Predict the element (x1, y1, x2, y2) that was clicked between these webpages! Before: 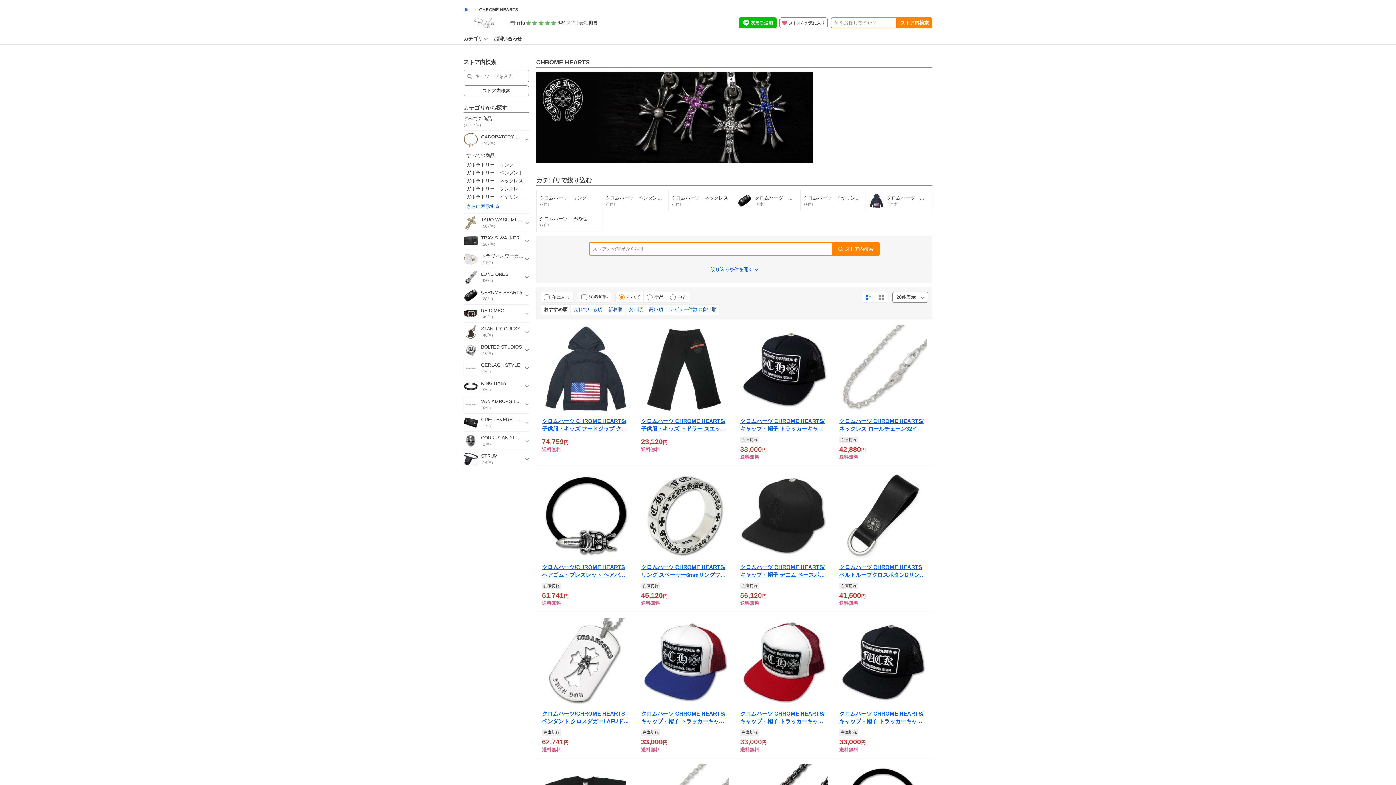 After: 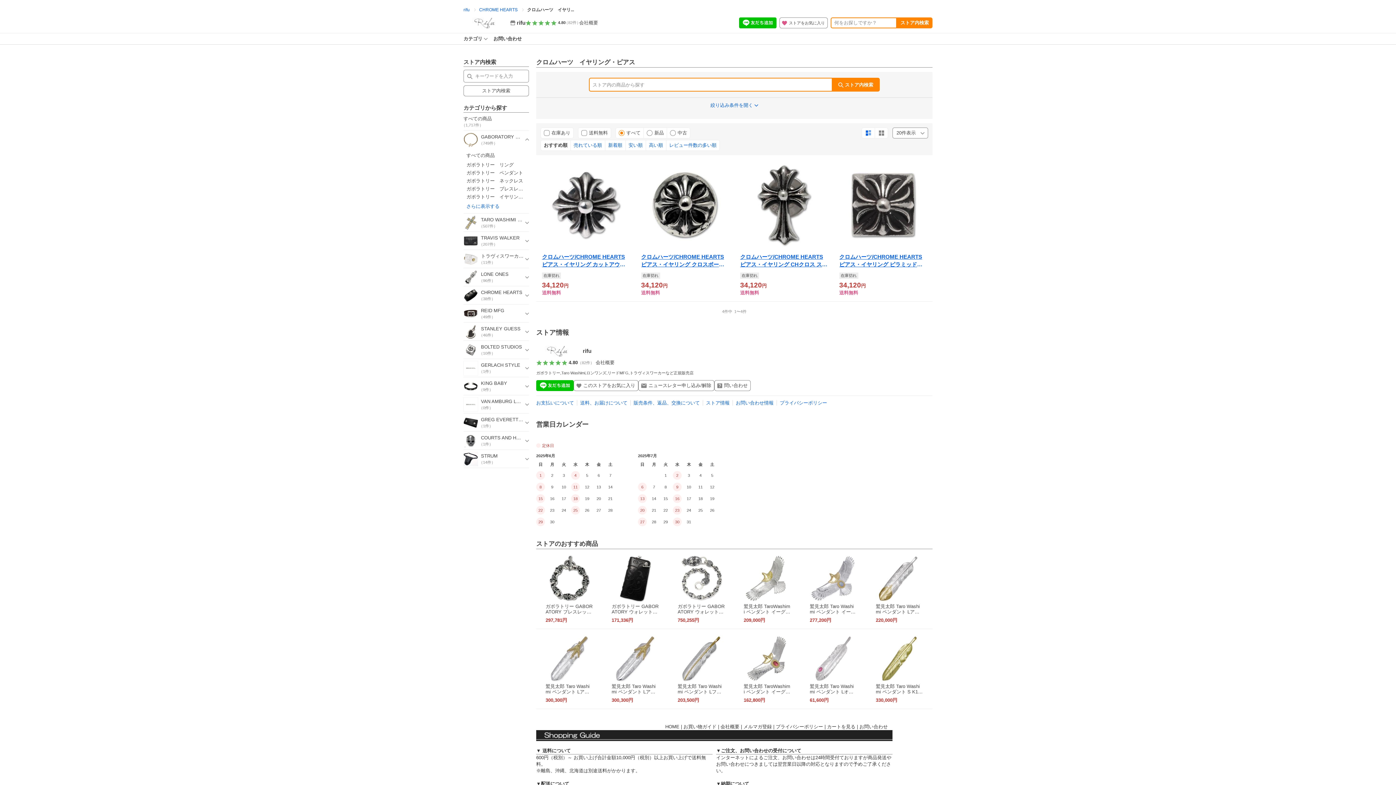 Action: bbox: (800, 190, 866, 211) label: クロムハーツ　イヤリング・ピアス

（4件）